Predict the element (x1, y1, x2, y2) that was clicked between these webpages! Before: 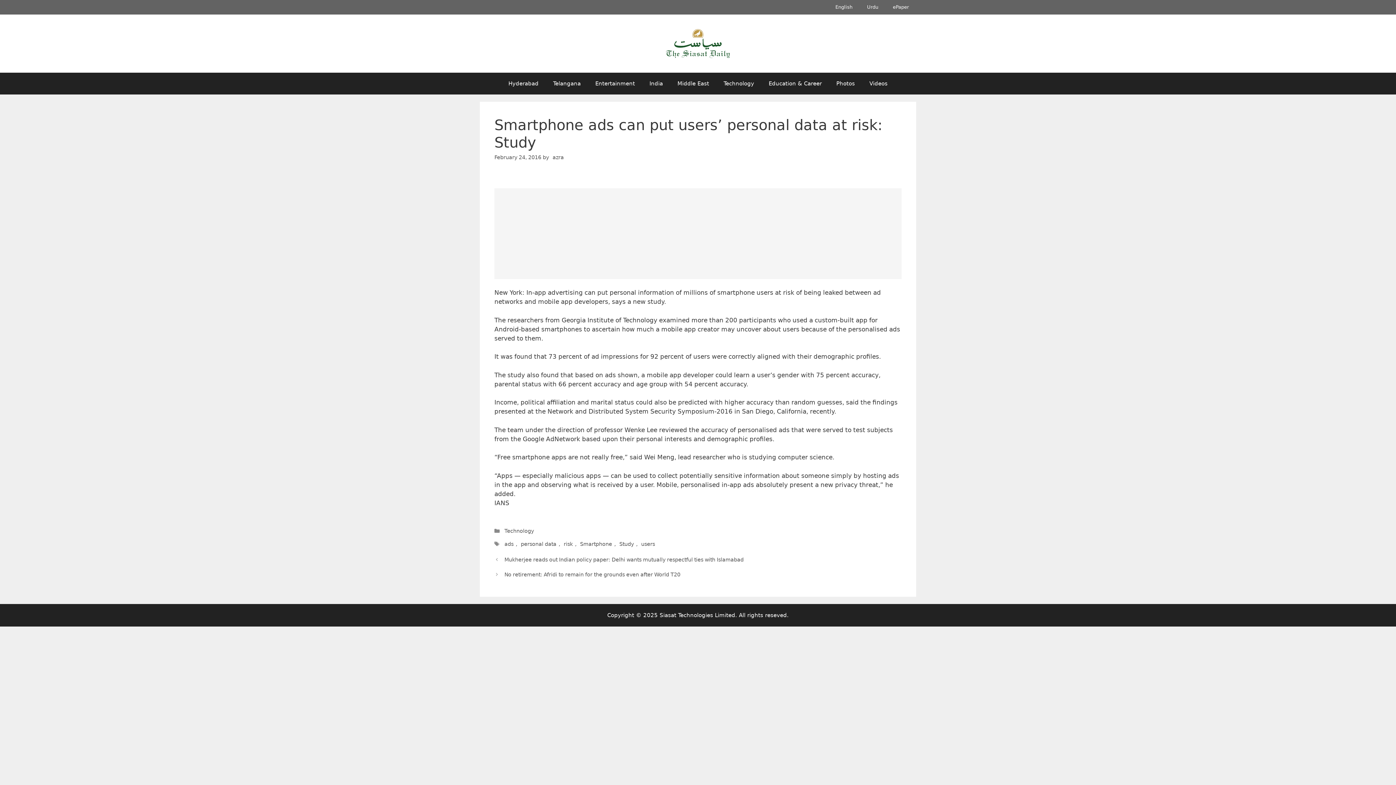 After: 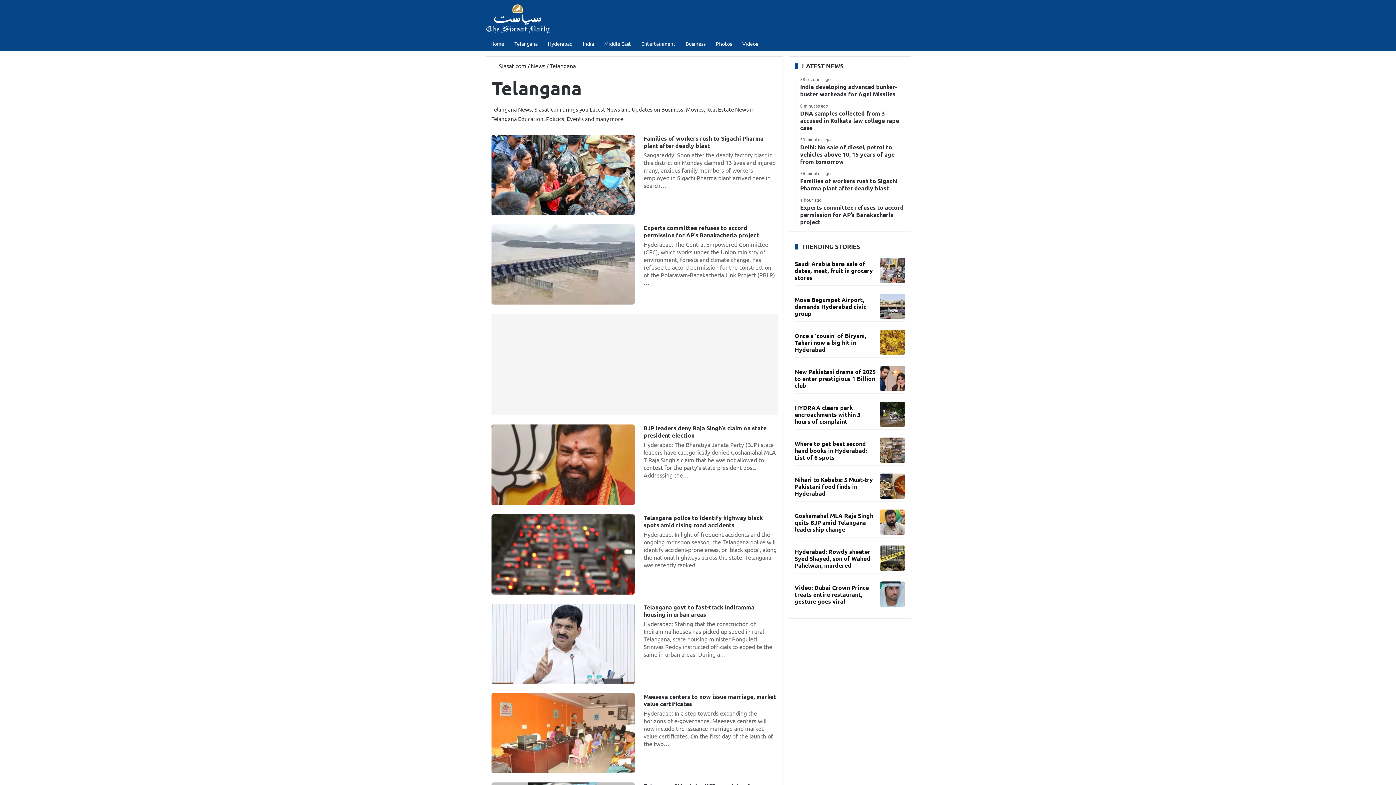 Action: bbox: (546, 72, 588, 94) label: Telangana